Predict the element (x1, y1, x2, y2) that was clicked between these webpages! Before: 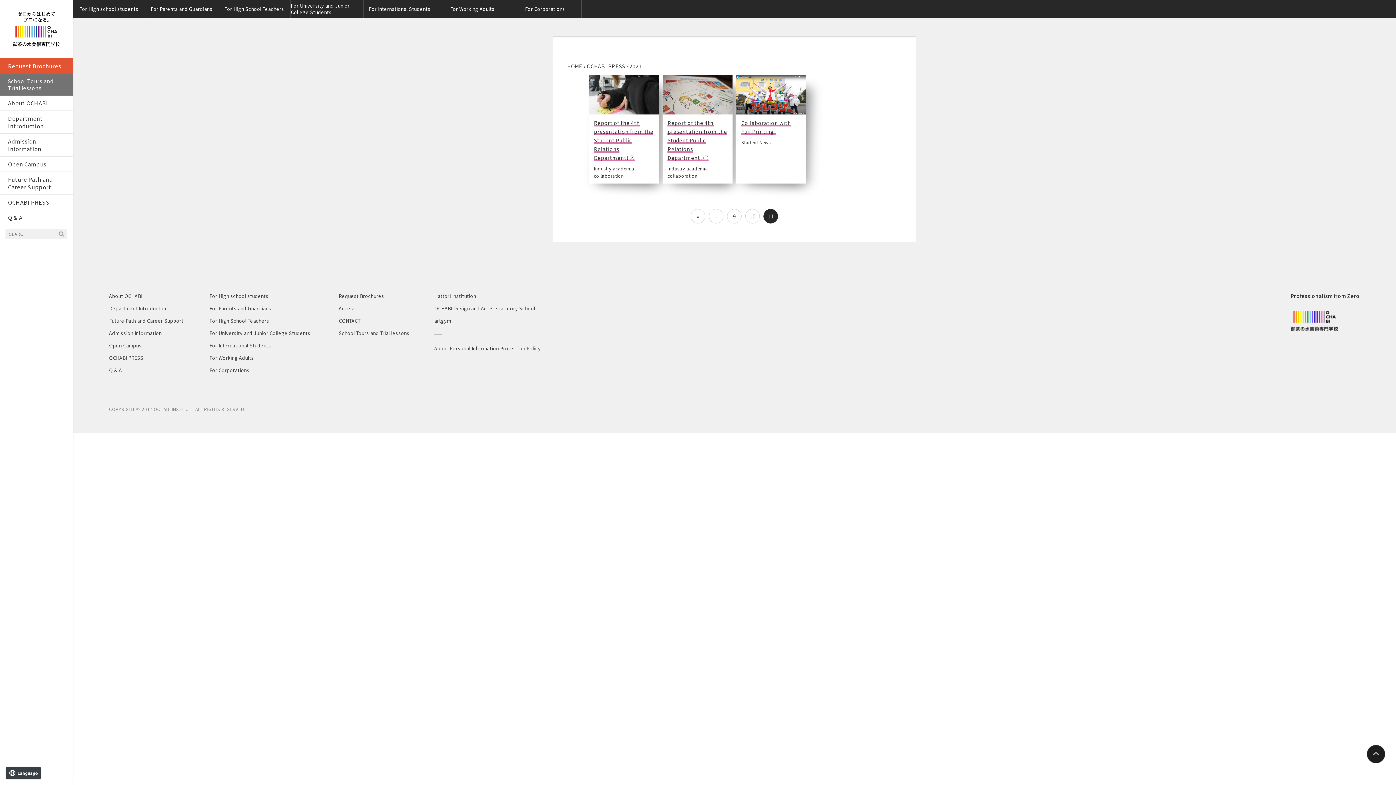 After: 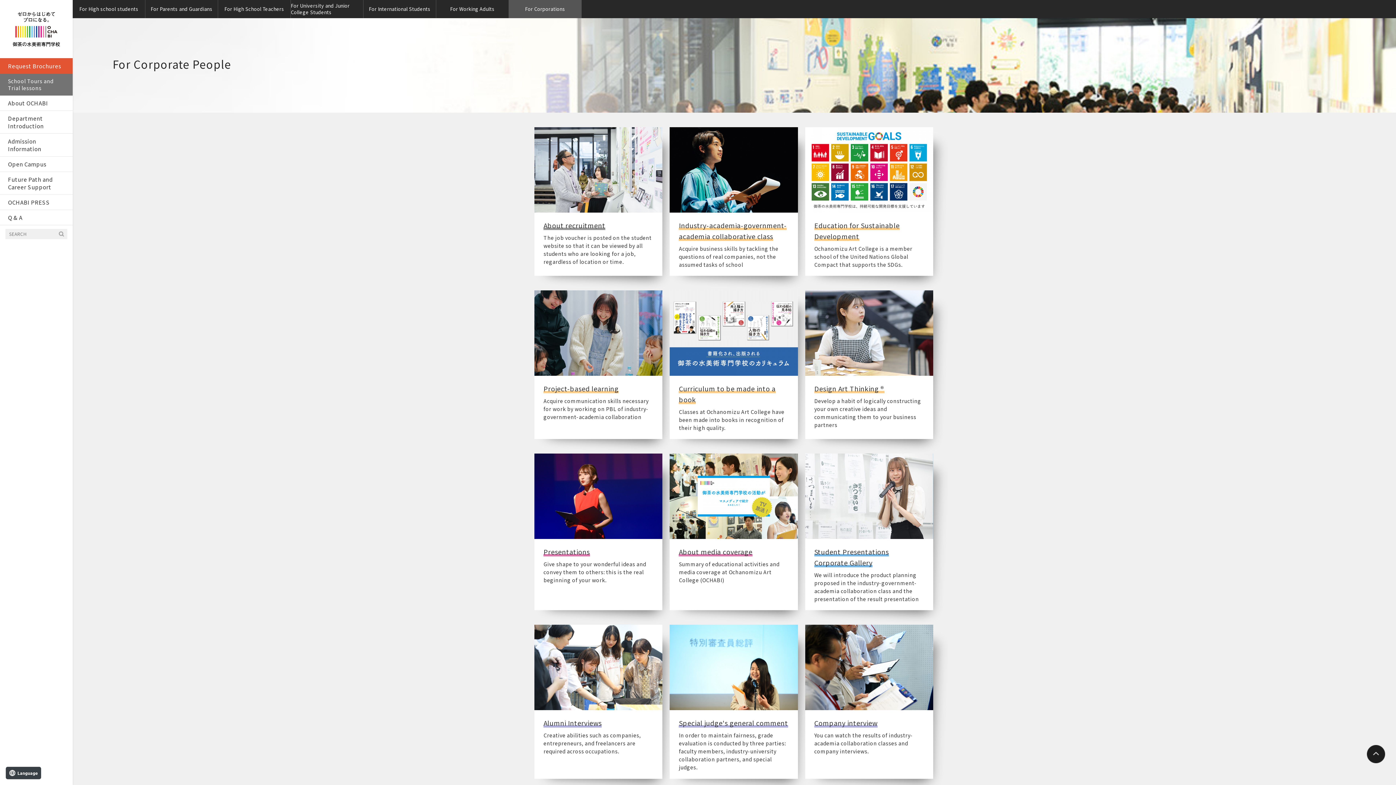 Action: bbox: (509, 0, 581, 18) label: For Corporations